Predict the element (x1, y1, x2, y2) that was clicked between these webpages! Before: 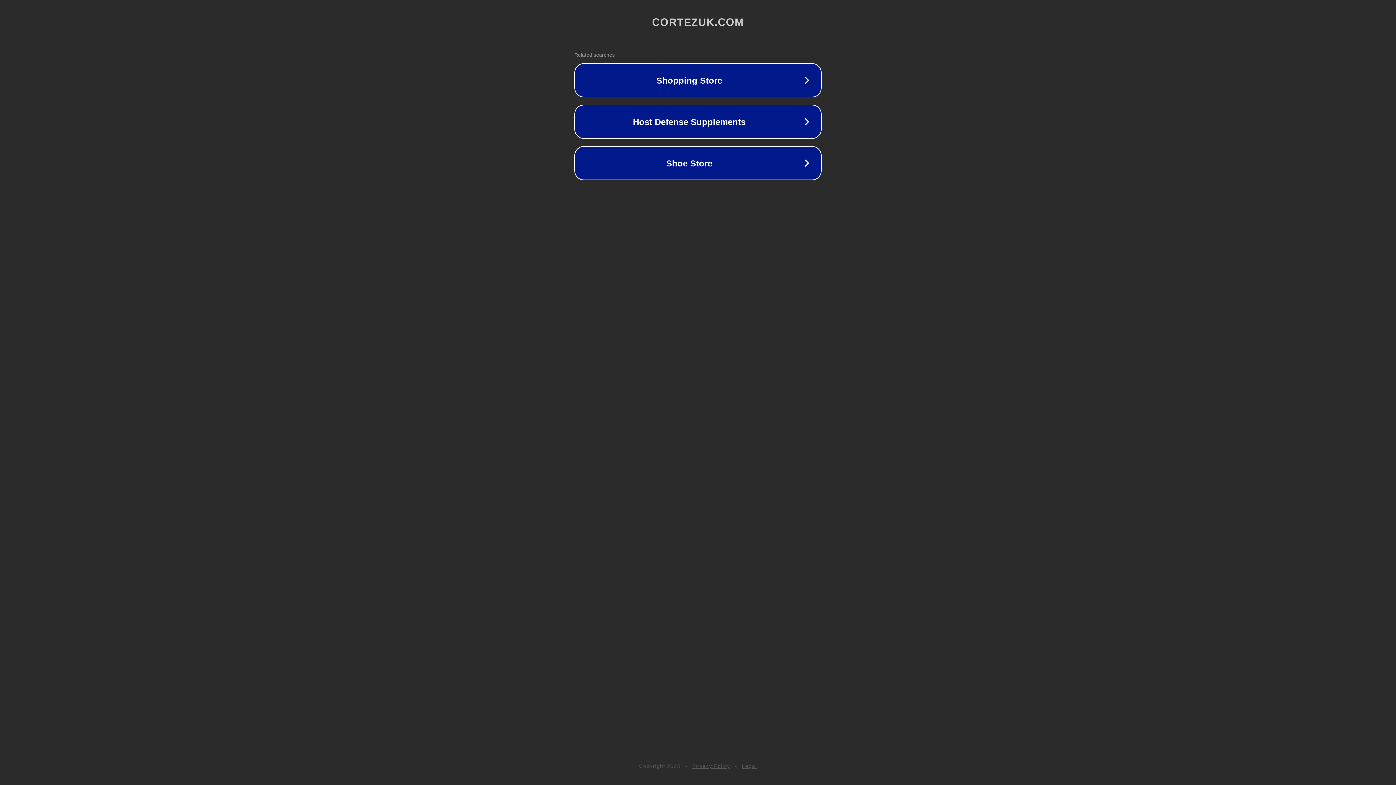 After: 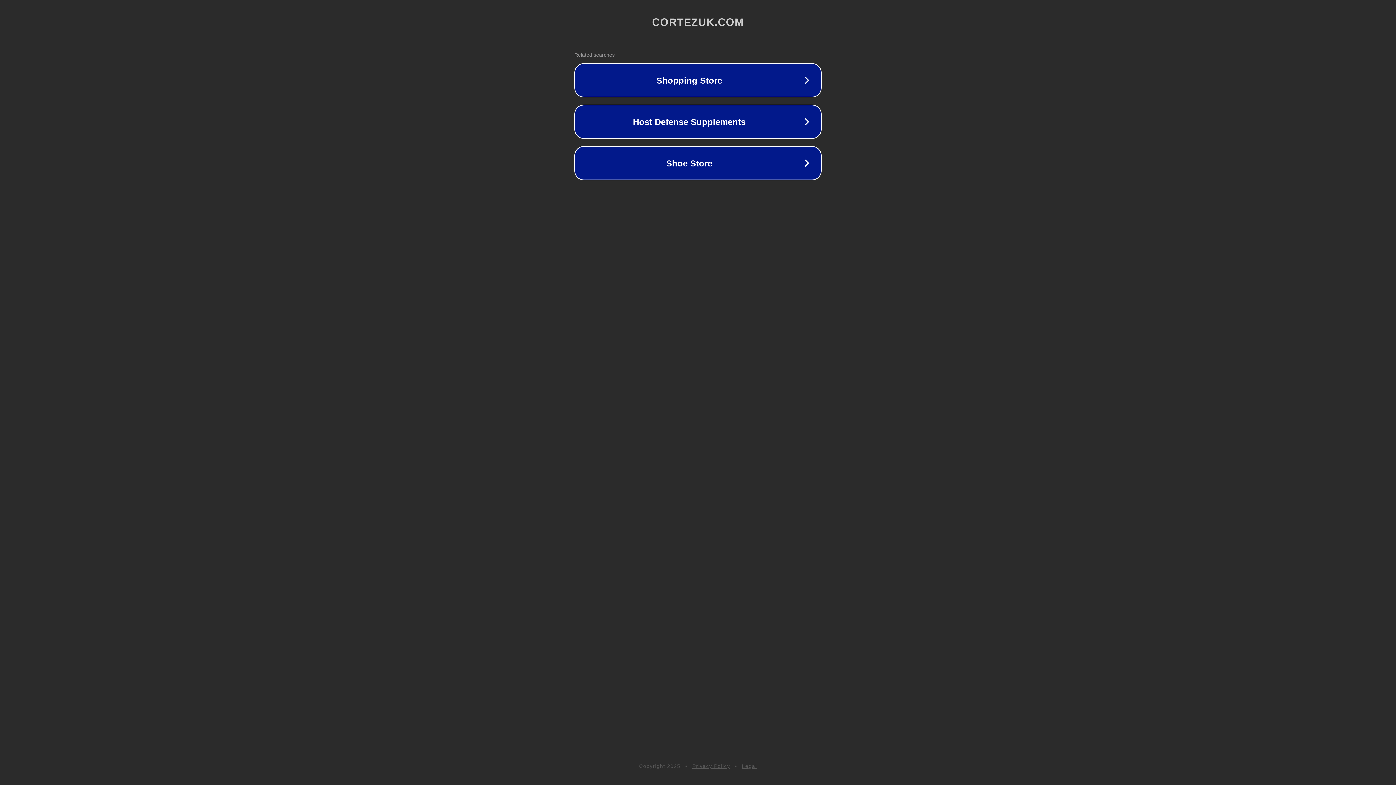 Action: label: Privacy Policy bbox: (692, 763, 730, 769)